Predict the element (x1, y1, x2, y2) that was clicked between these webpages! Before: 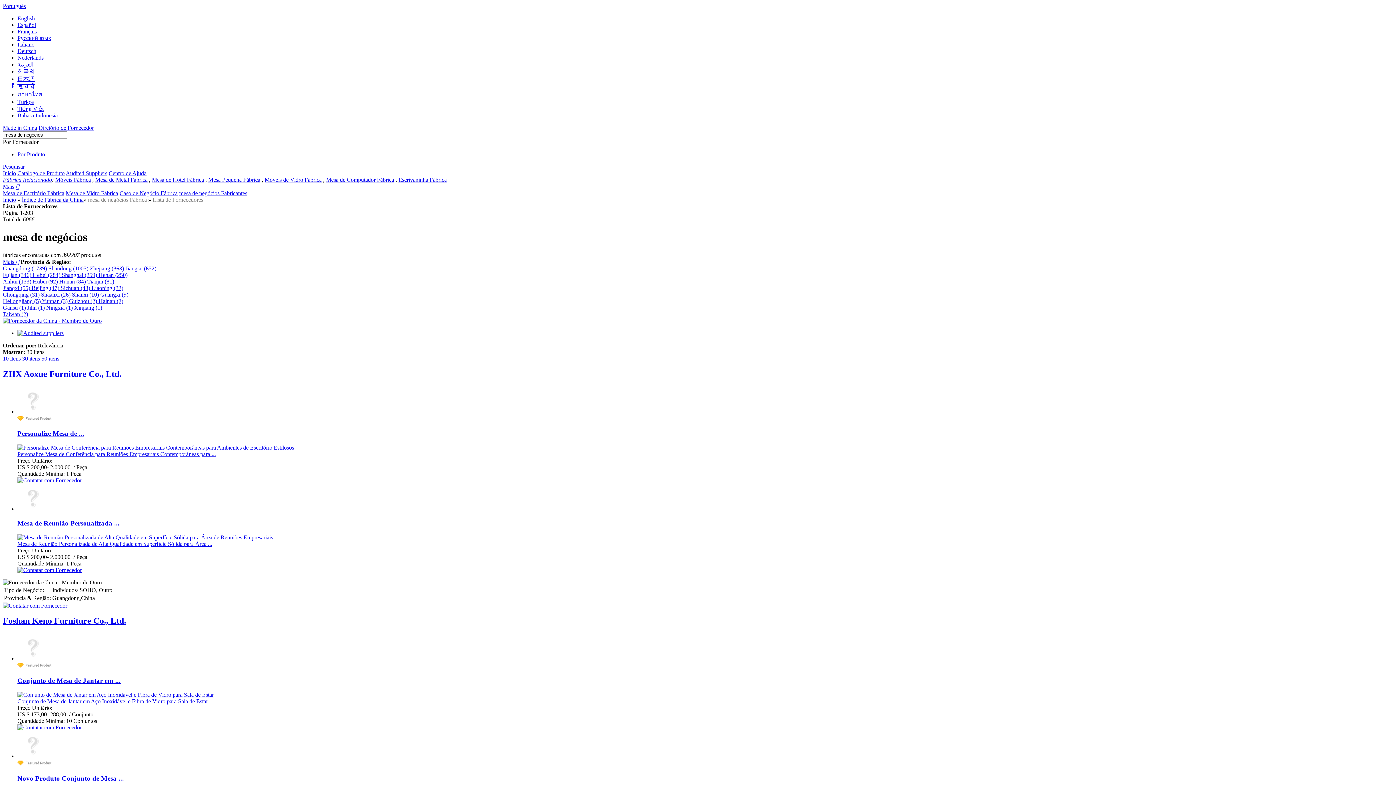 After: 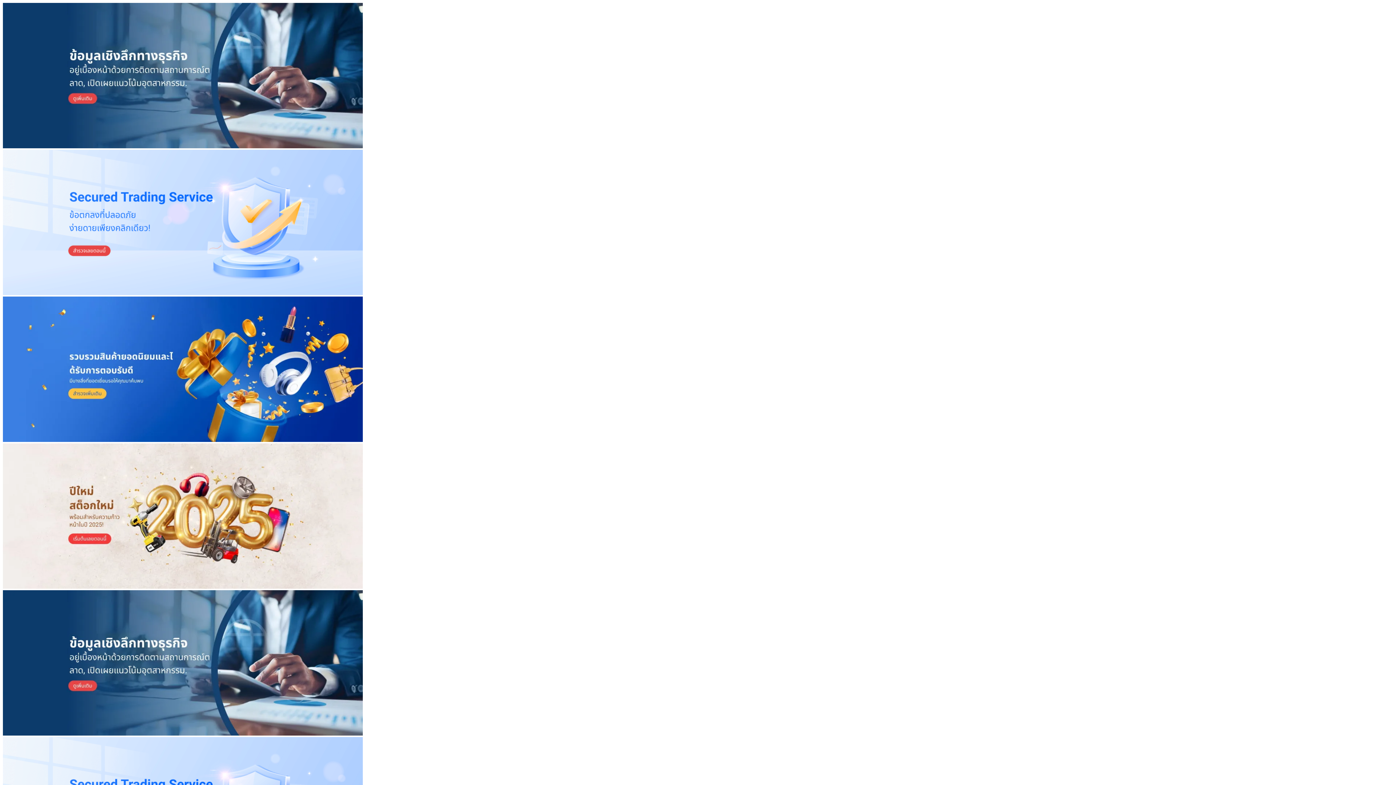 Action: bbox: (17, 91, 42, 97) label: ภาษาไทย